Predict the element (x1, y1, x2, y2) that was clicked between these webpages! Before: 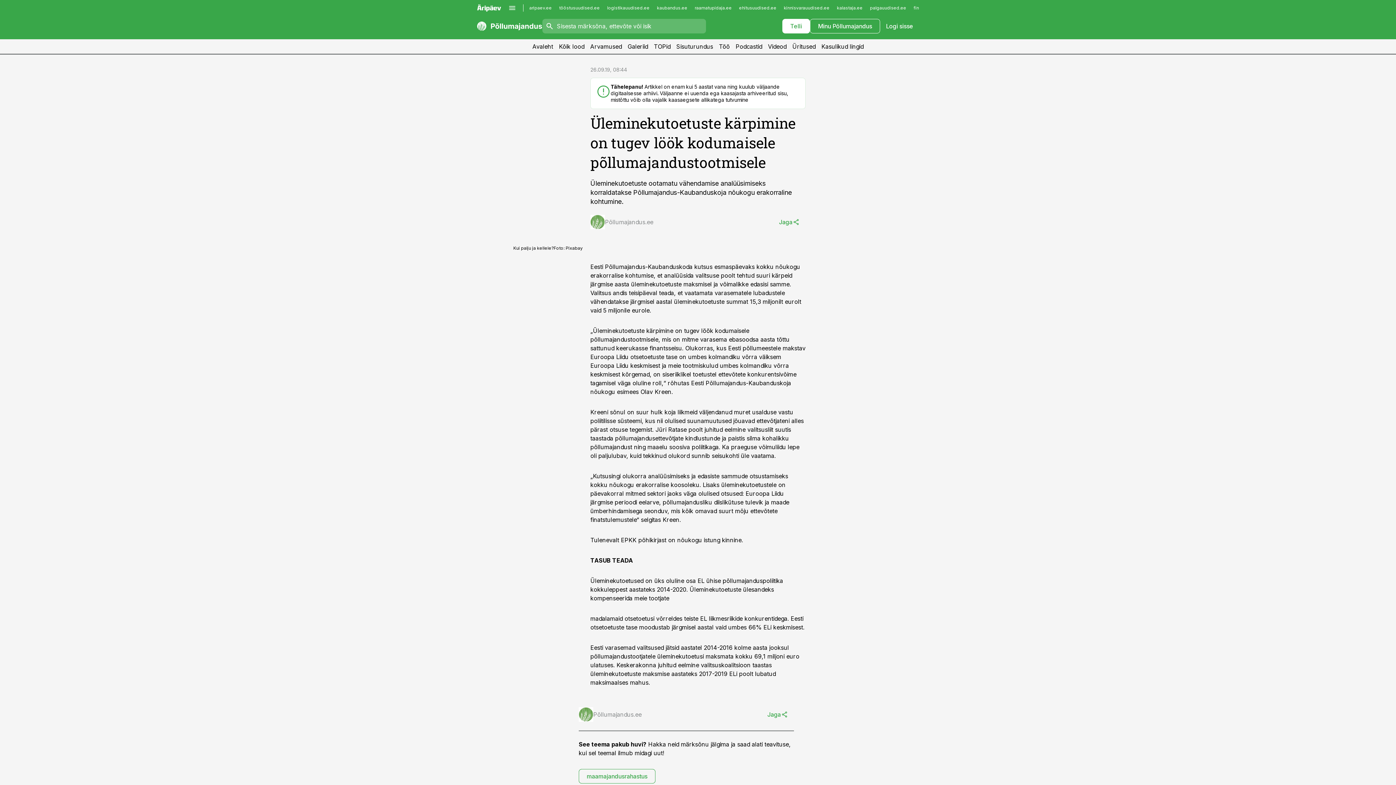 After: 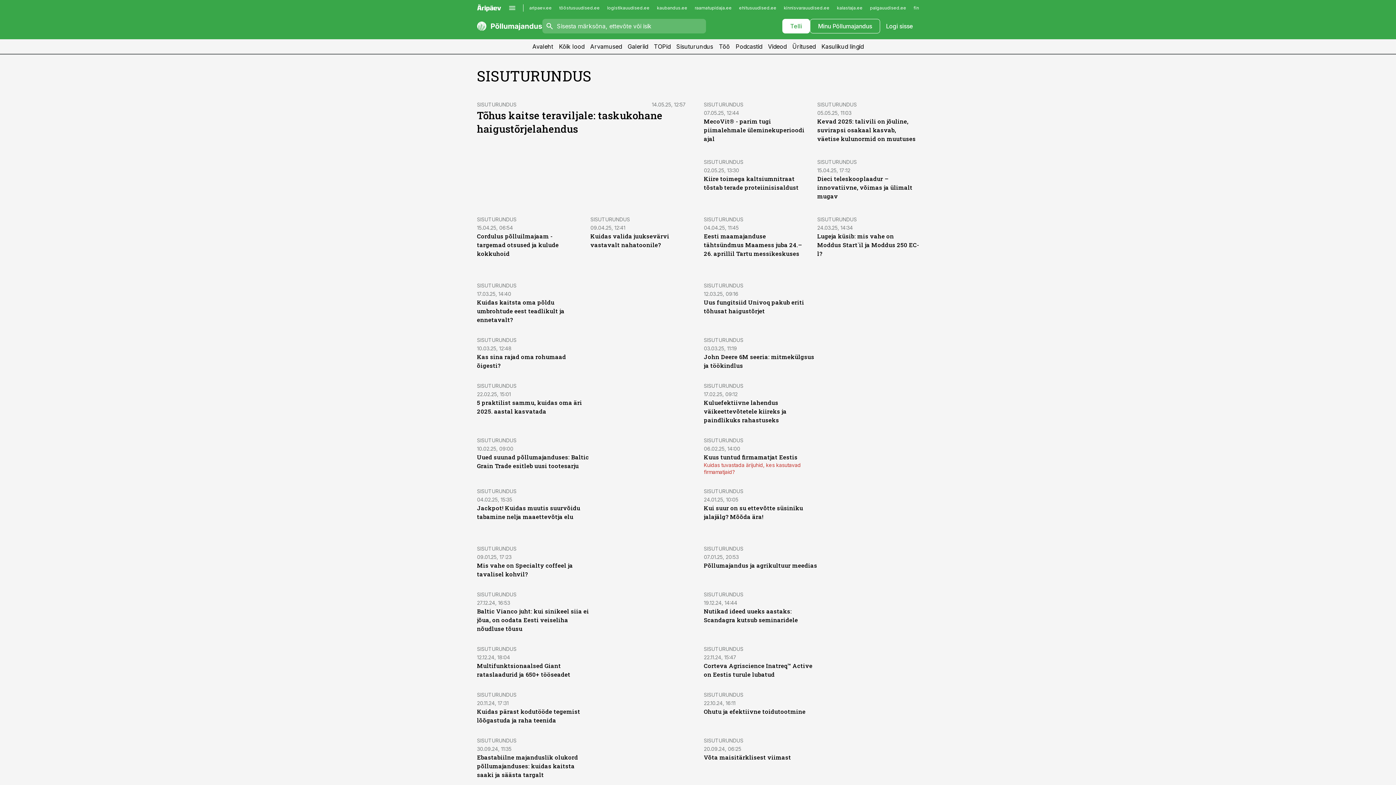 Action: label: Sisuturundus bbox: (673, 39, 716, 53)